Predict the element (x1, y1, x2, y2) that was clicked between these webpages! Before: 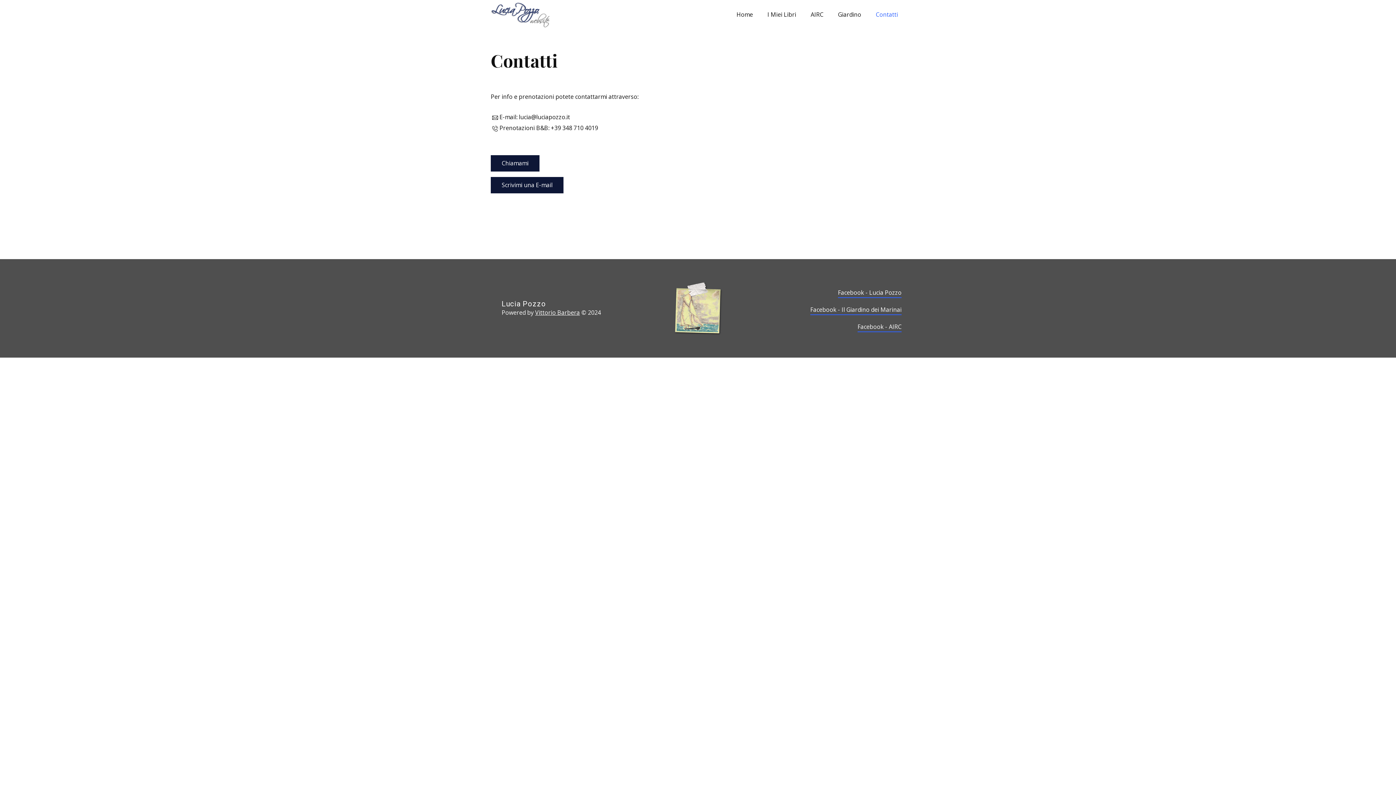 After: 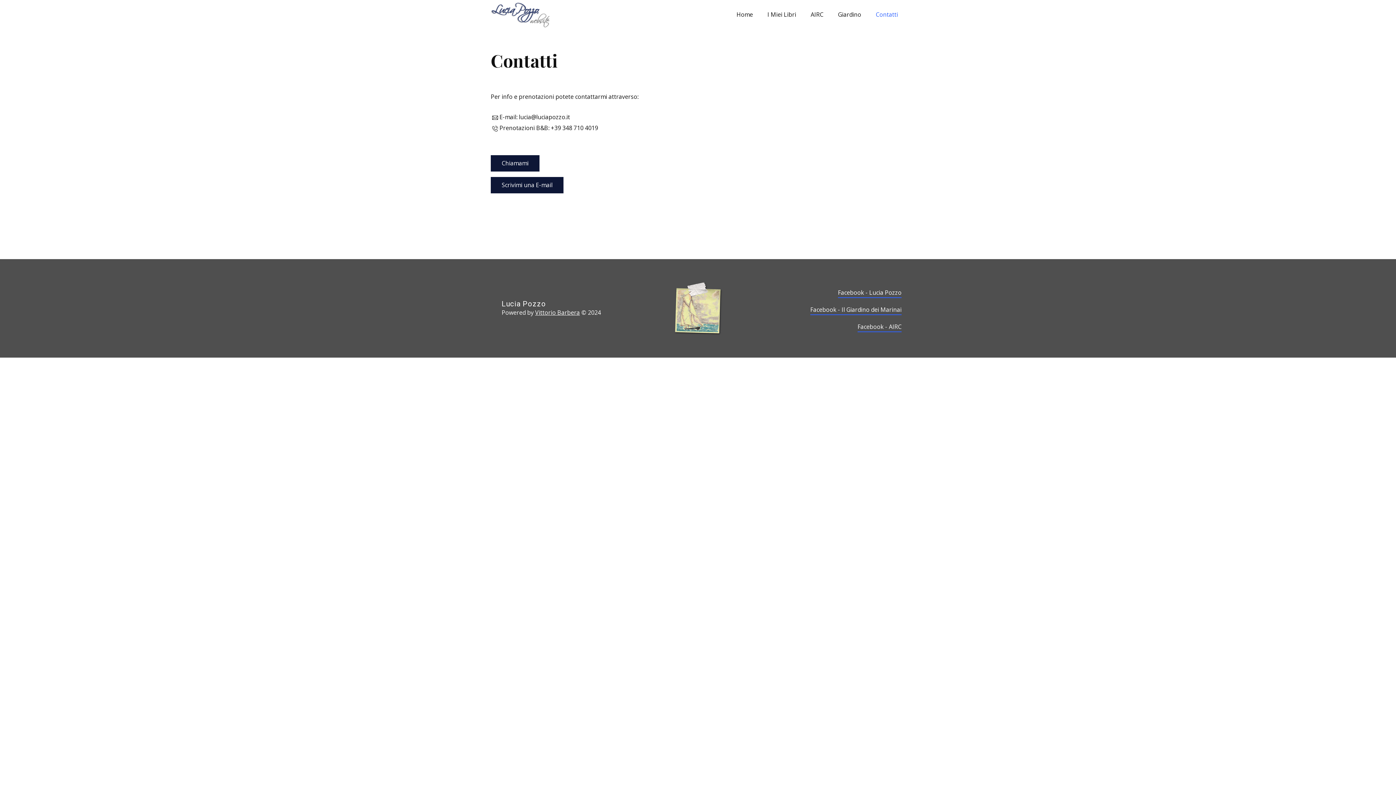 Action: label: Contatti bbox: (868, 8, 905, 21)